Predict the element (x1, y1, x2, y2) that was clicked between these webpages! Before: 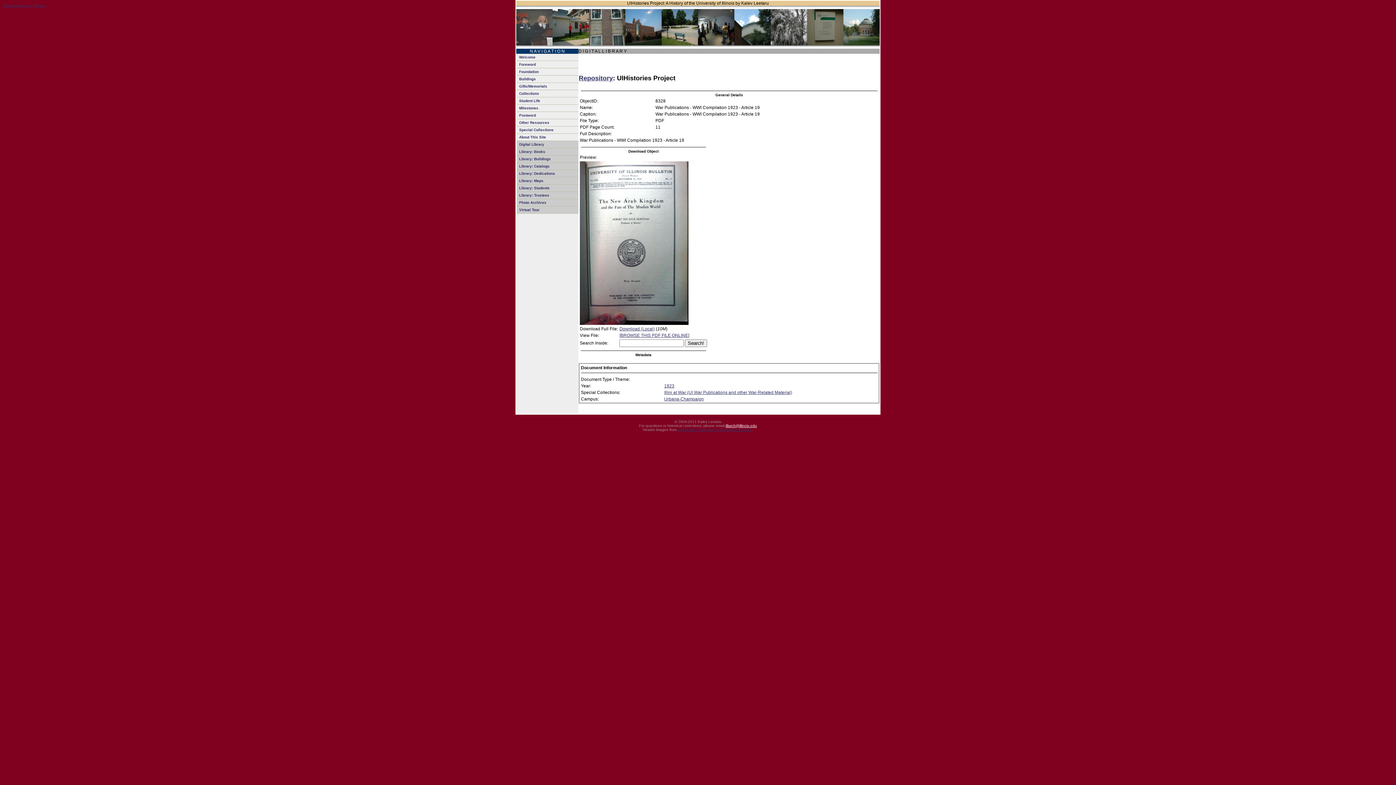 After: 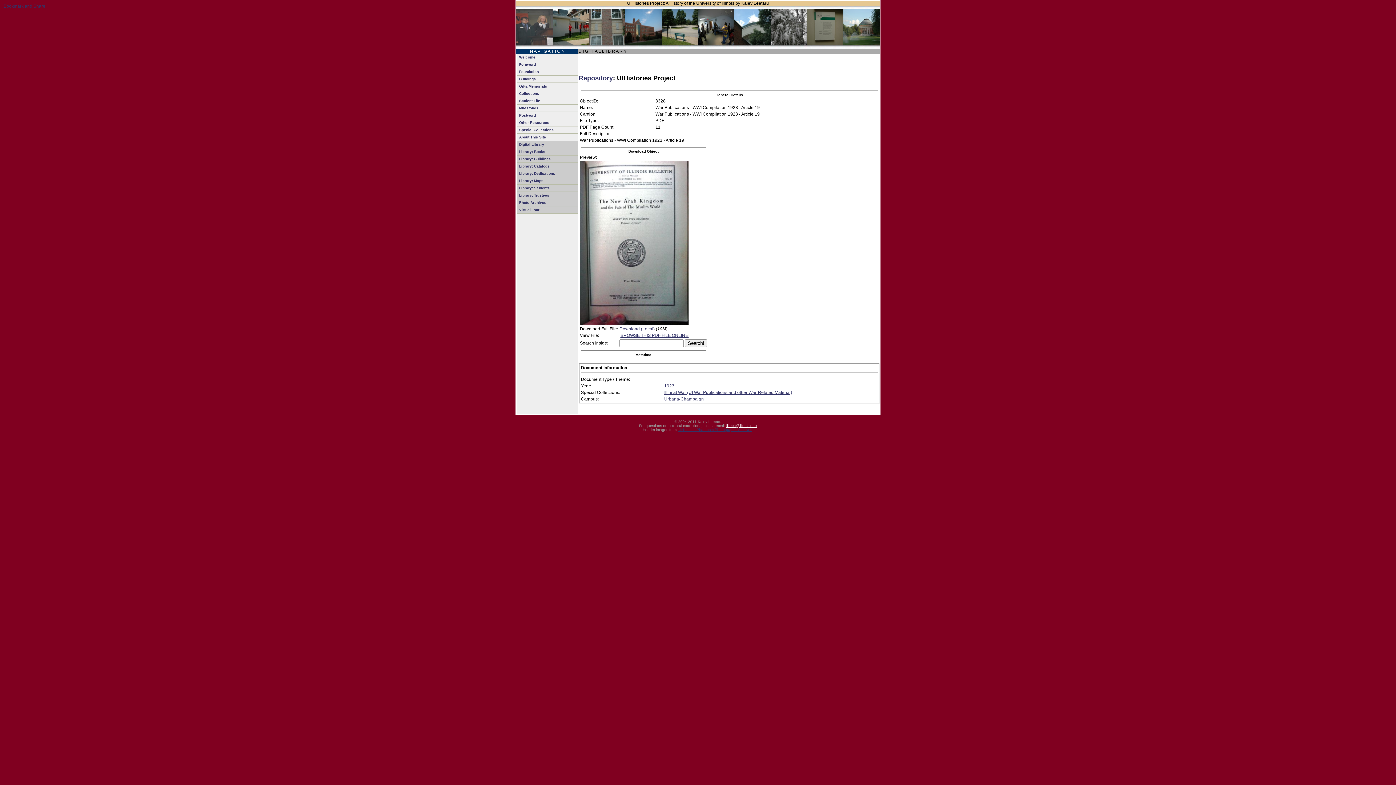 Action: bbox: (580, 321, 688, 326)